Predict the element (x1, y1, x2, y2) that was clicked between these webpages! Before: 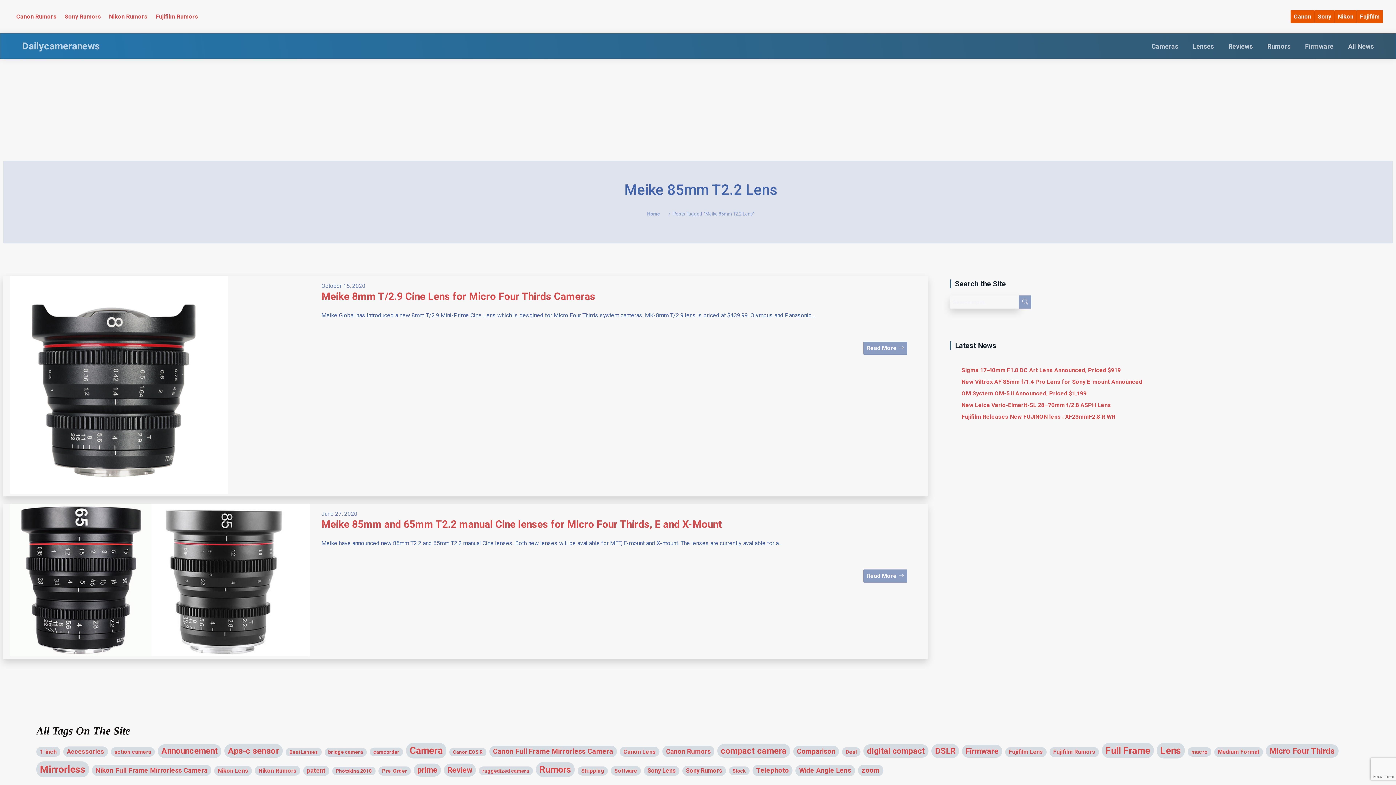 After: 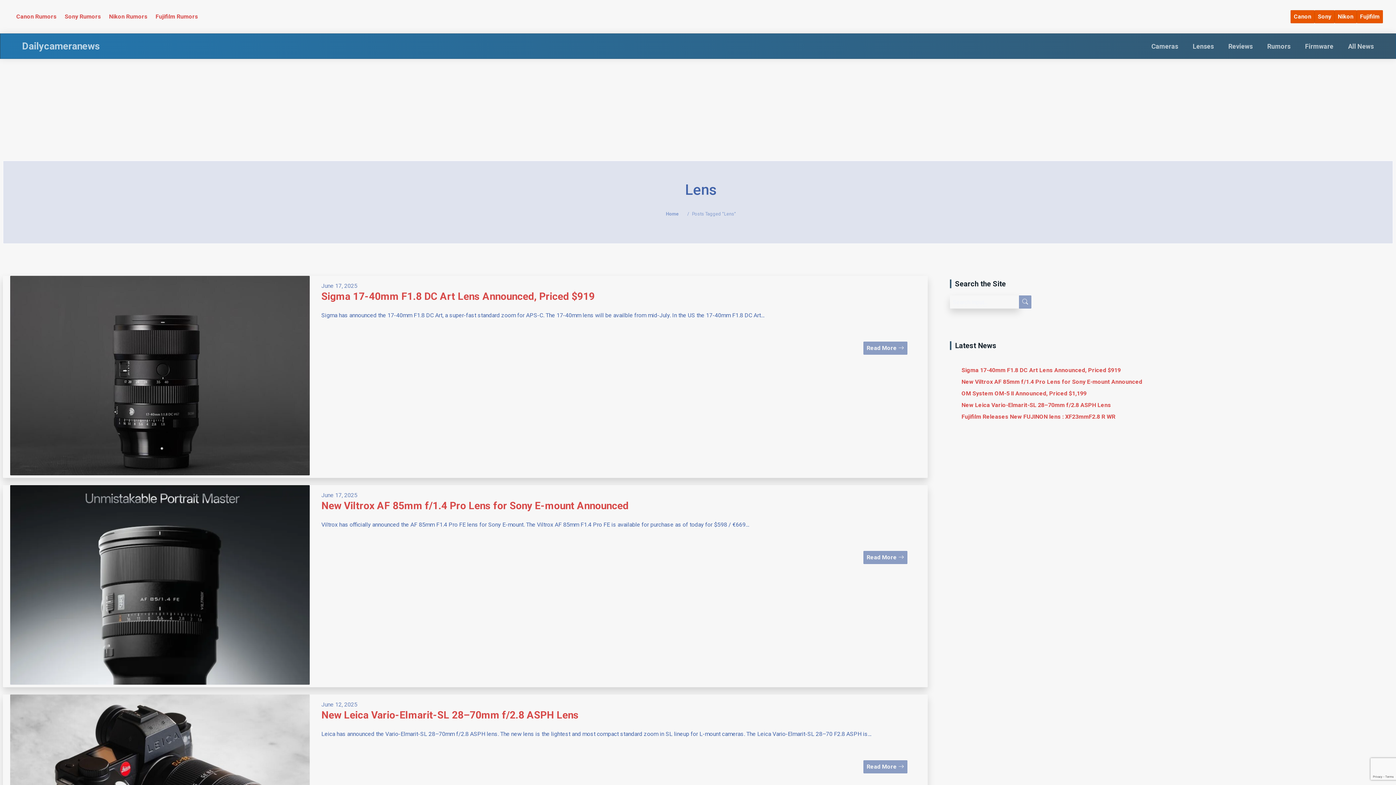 Action: bbox: (1157, 743, 1185, 758) label: Lens (3,454 items)